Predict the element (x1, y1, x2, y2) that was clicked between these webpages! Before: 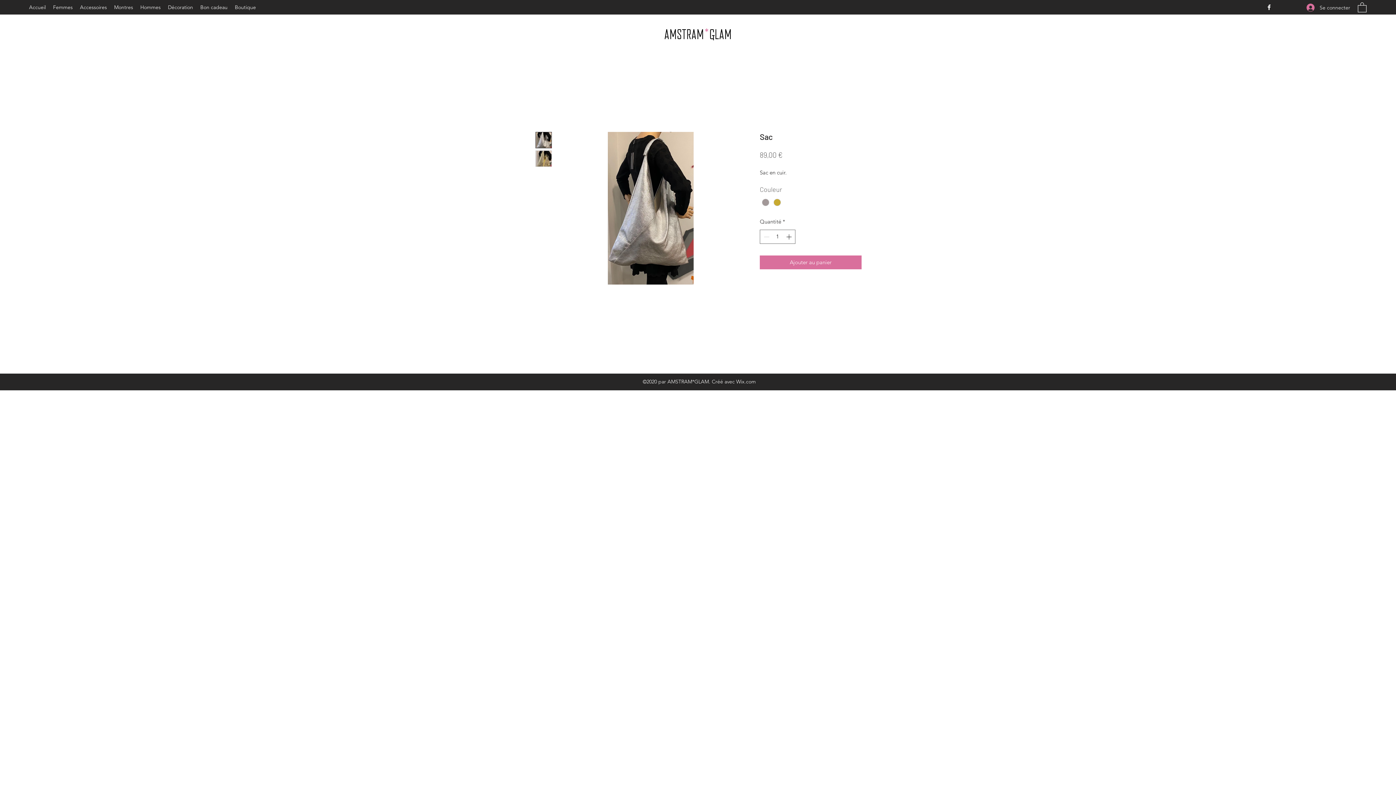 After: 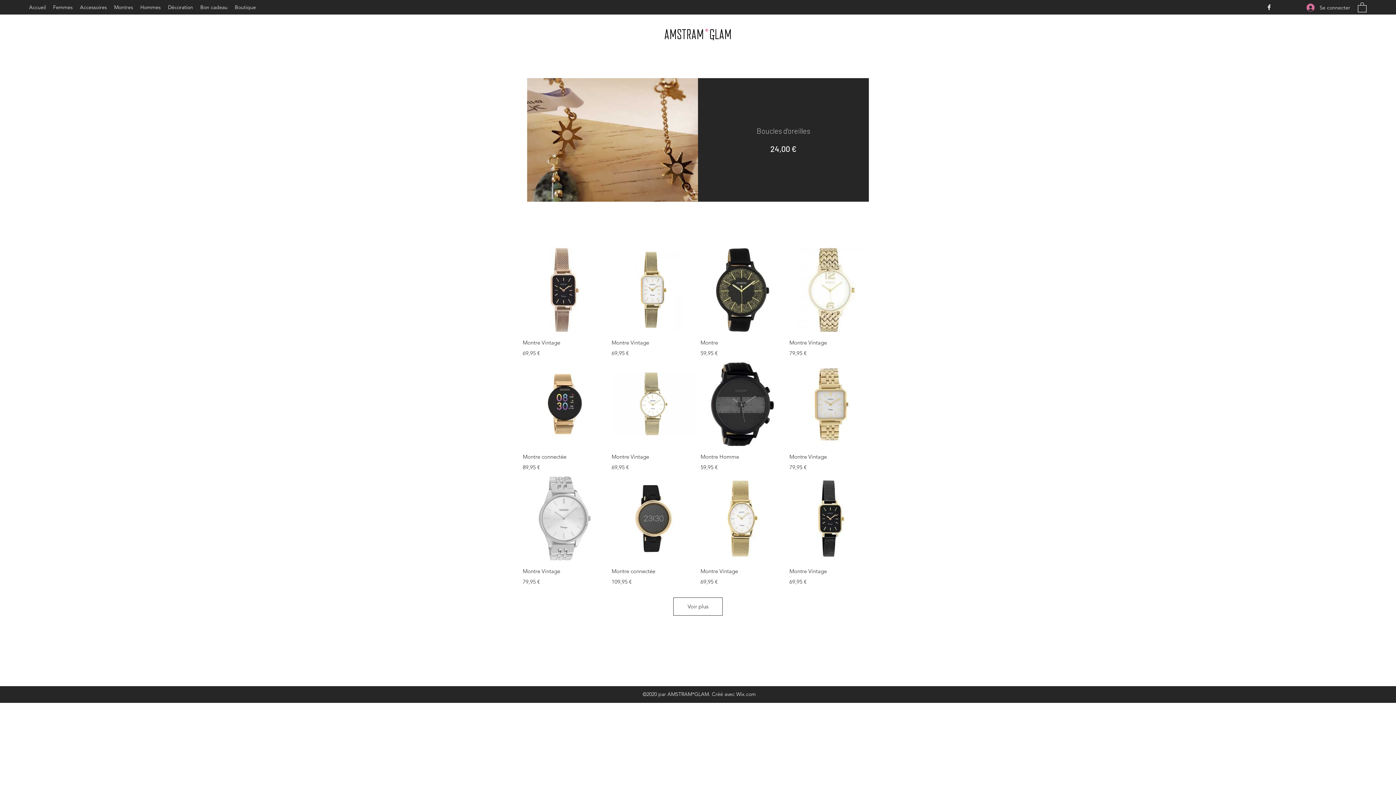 Action: label: Boutique bbox: (231, 1, 259, 12)